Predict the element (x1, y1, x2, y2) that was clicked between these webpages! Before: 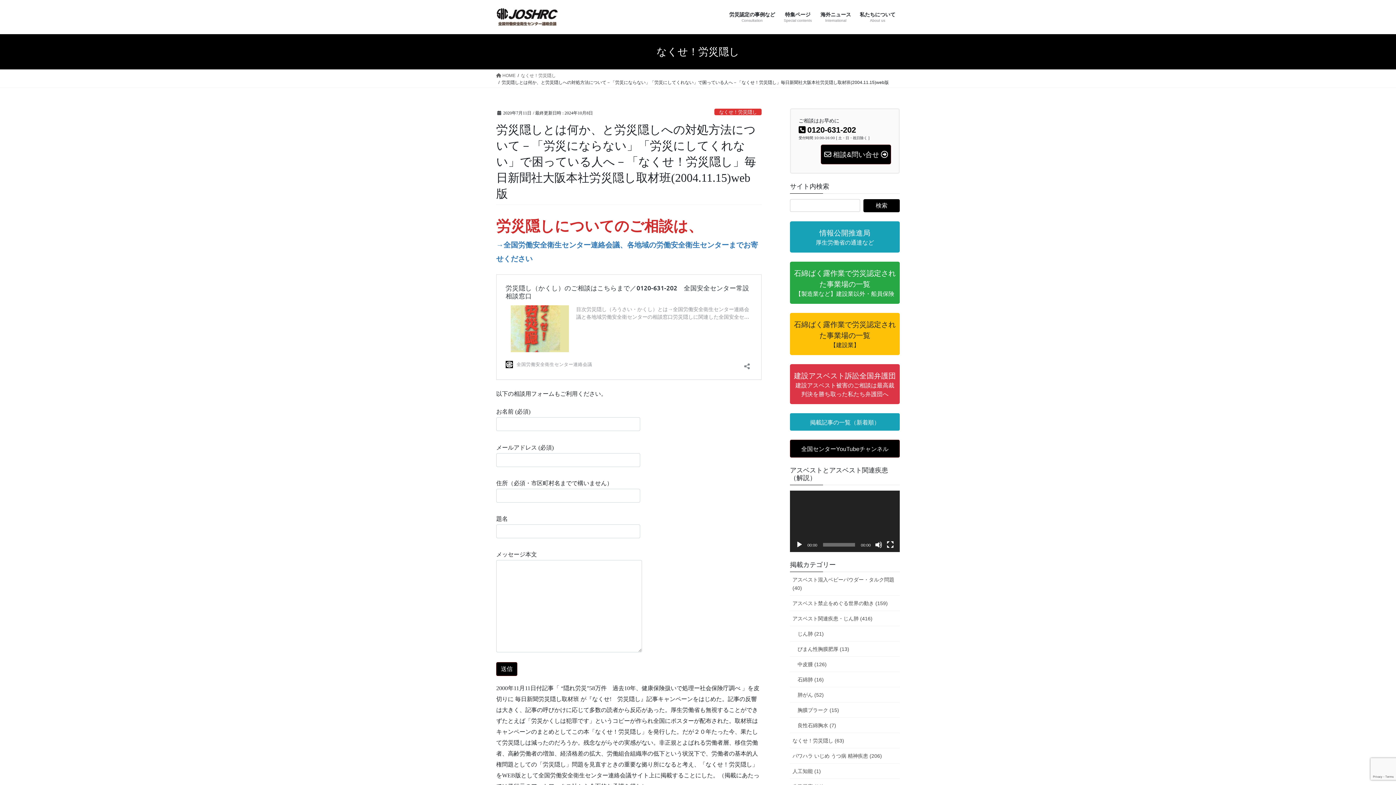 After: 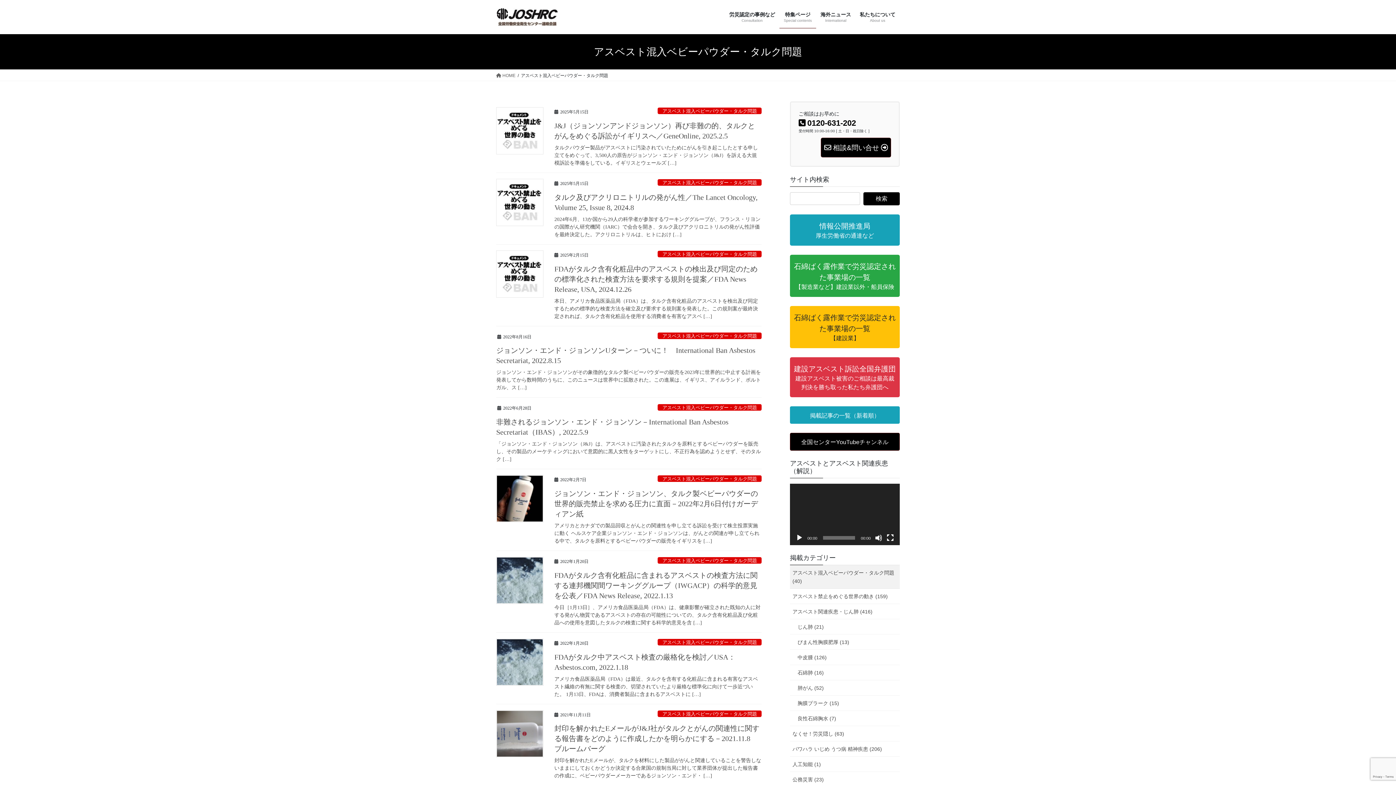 Action: label: アスベスト混入ベビーパウダー・タルク問題 (40) bbox: (790, 572, 900, 596)